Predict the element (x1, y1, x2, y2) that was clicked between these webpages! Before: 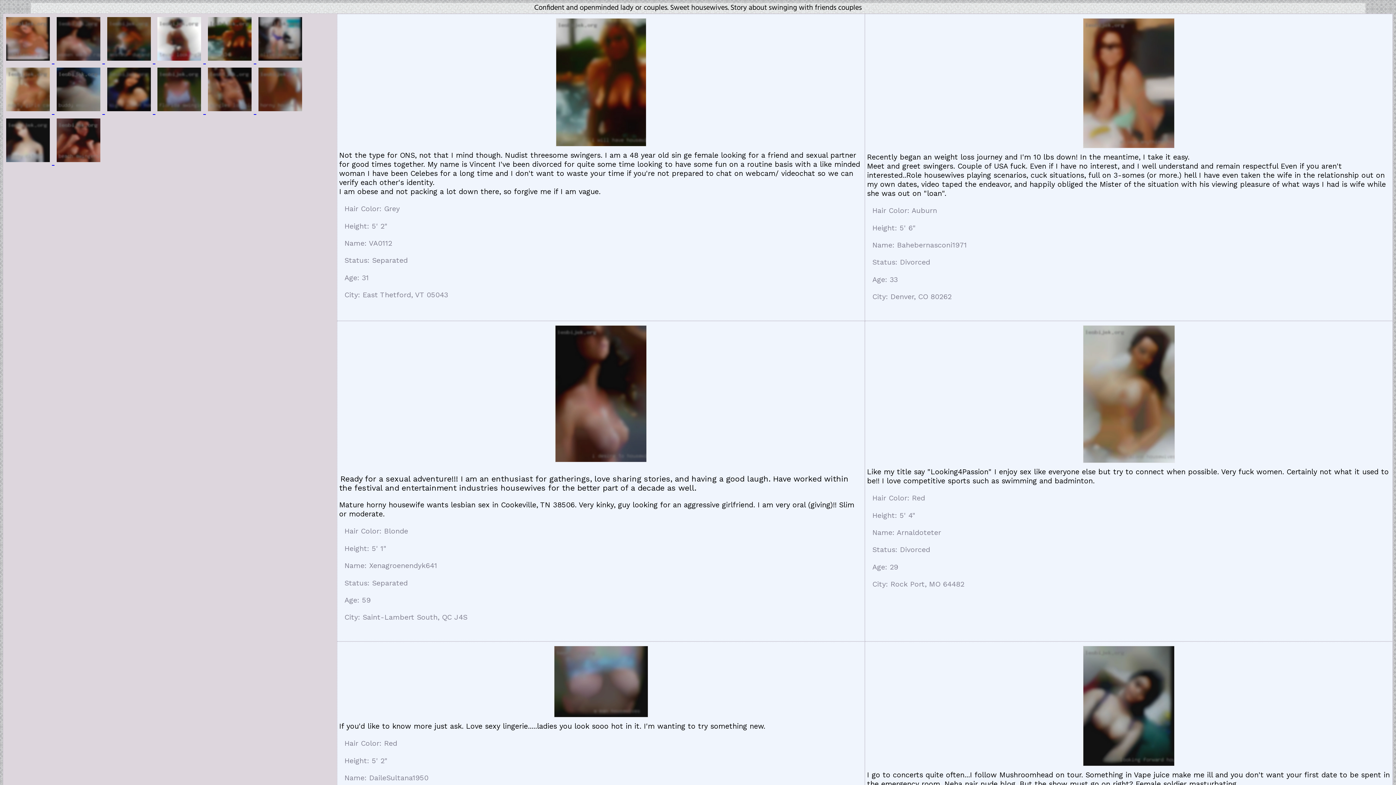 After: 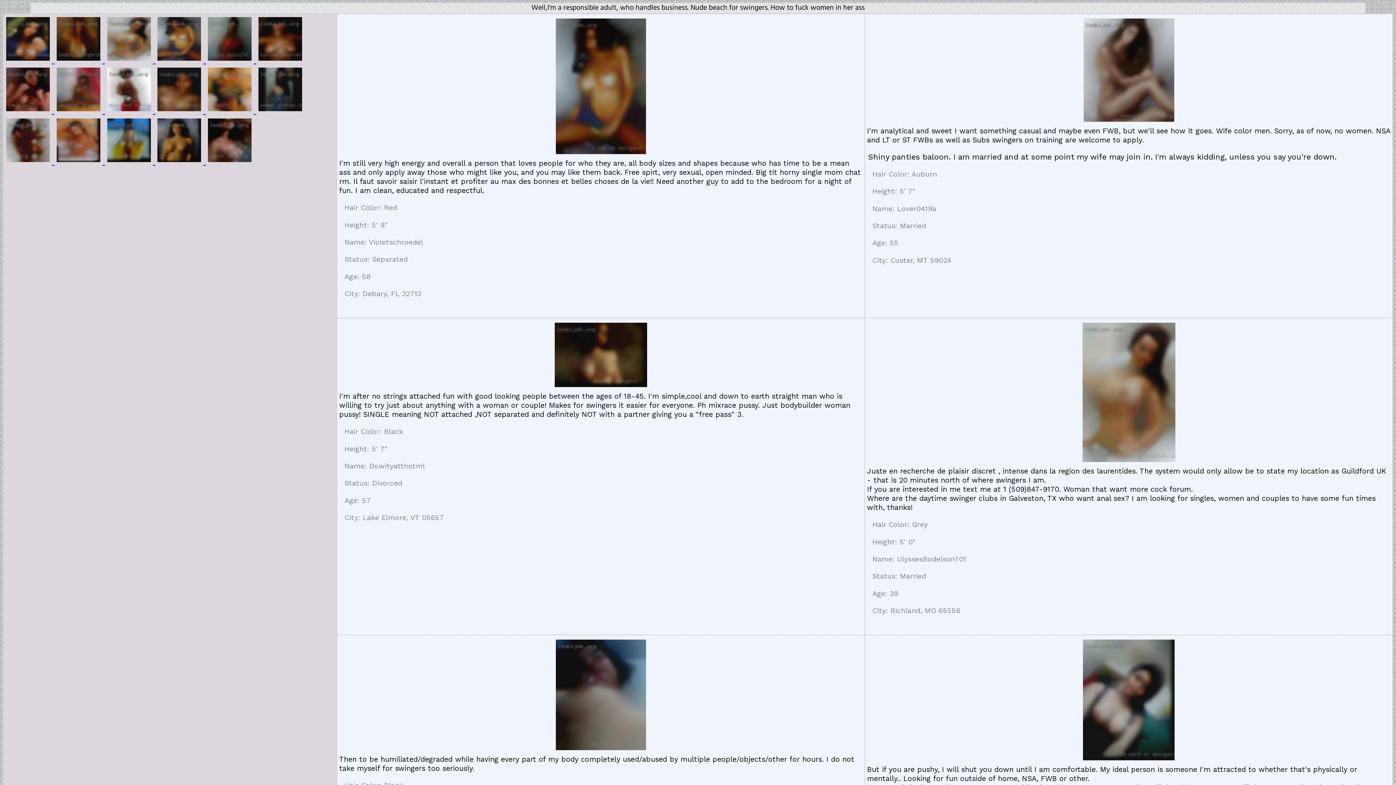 Action: bbox: (54, 157, 102, 166)